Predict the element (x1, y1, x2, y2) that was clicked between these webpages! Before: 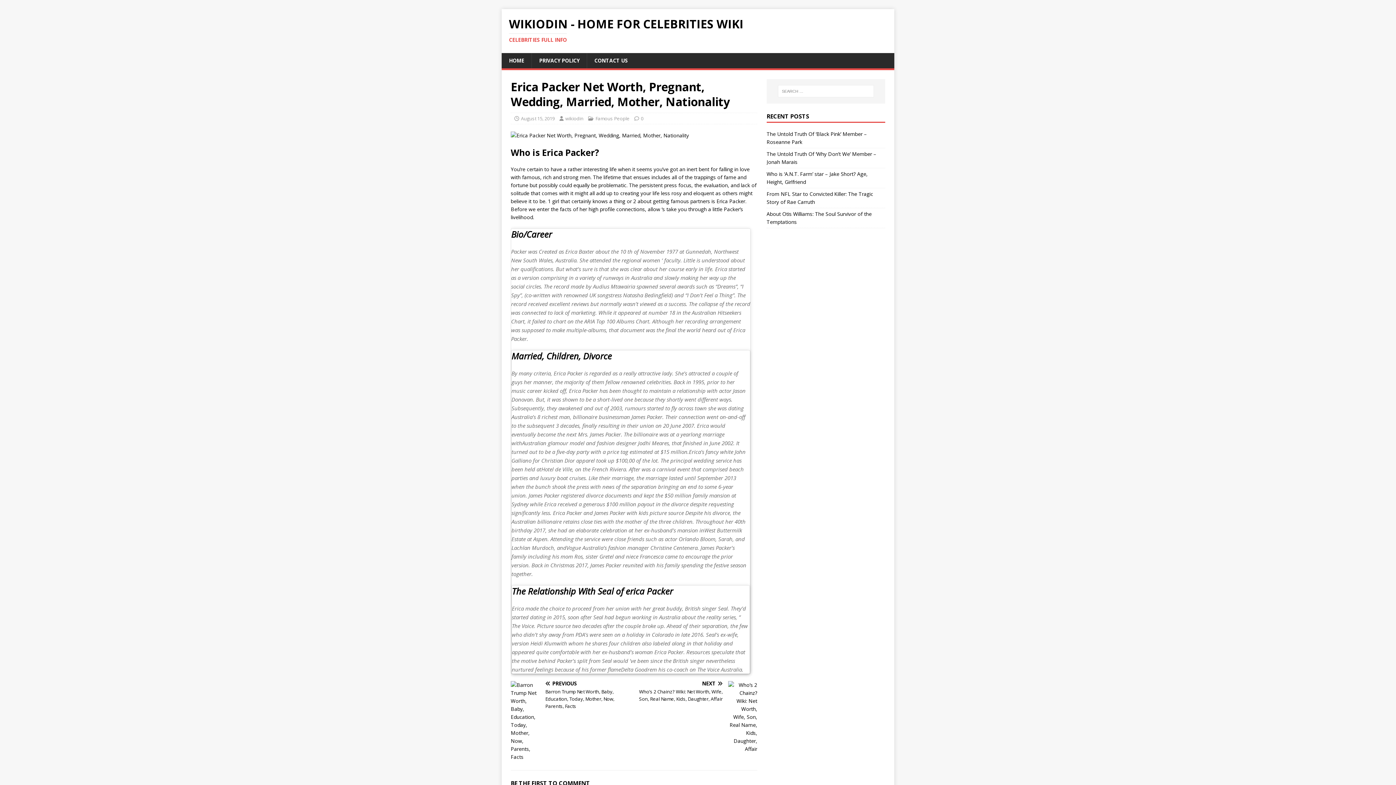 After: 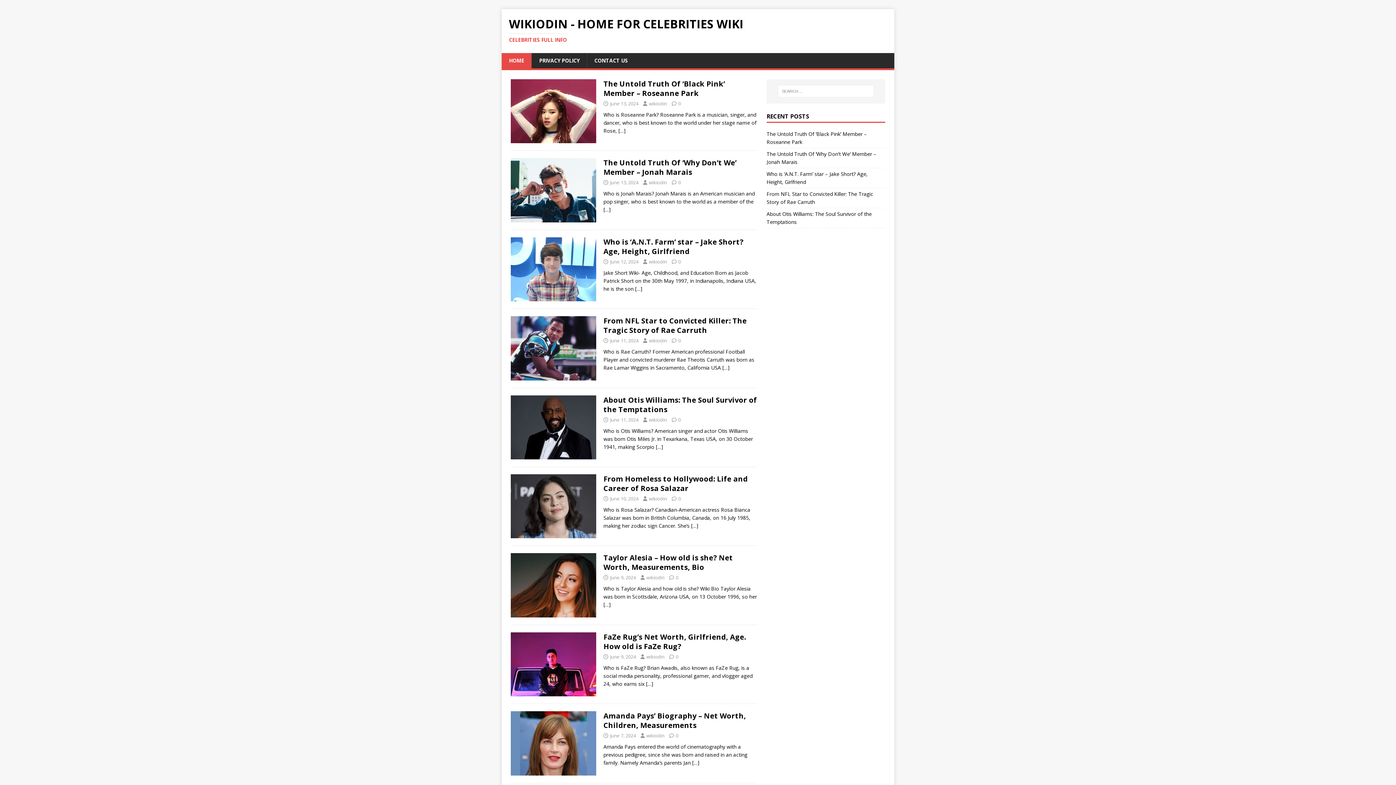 Action: bbox: (509, 18, 887, 43) label: WIKIODIN - HOME FOR CELEBRITIES WIKI
CELEBRITIES FULL INFO